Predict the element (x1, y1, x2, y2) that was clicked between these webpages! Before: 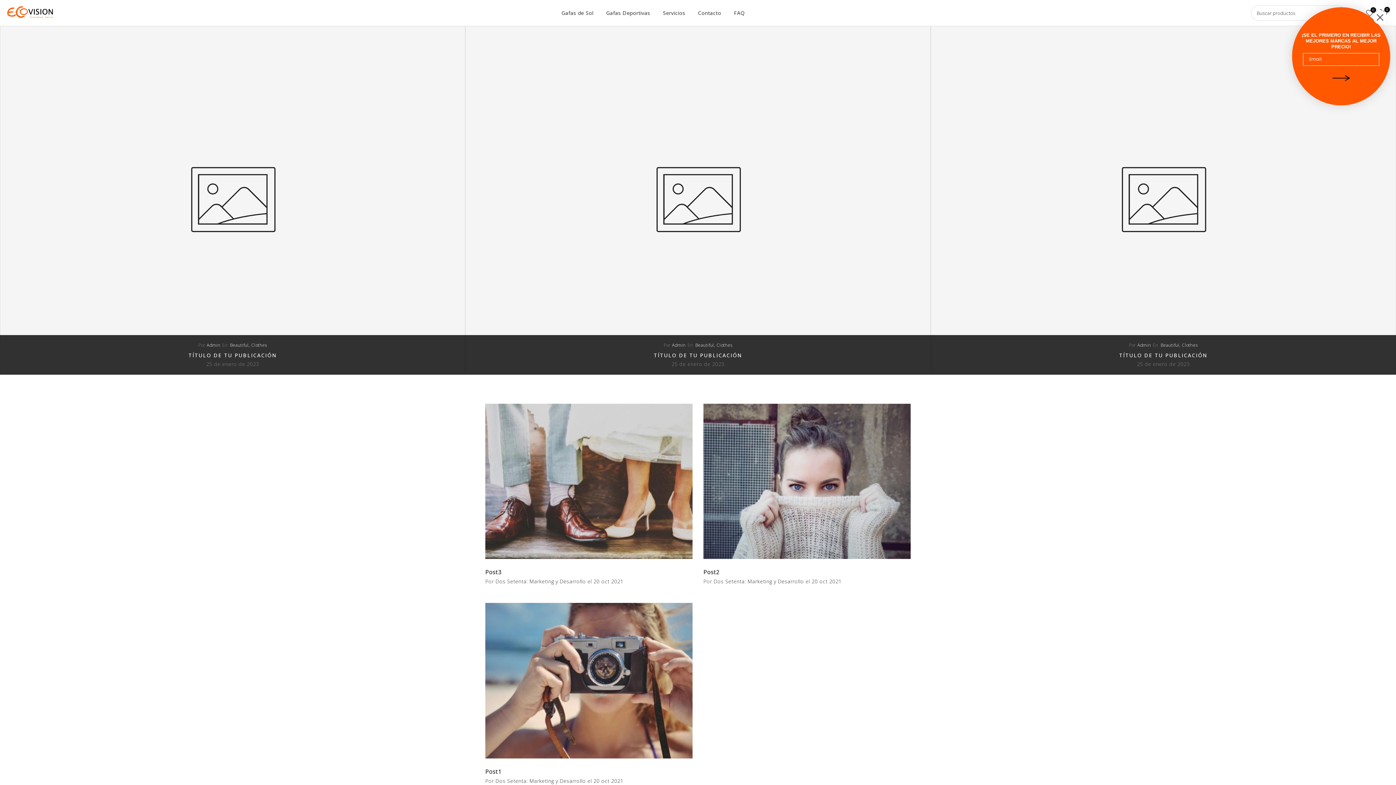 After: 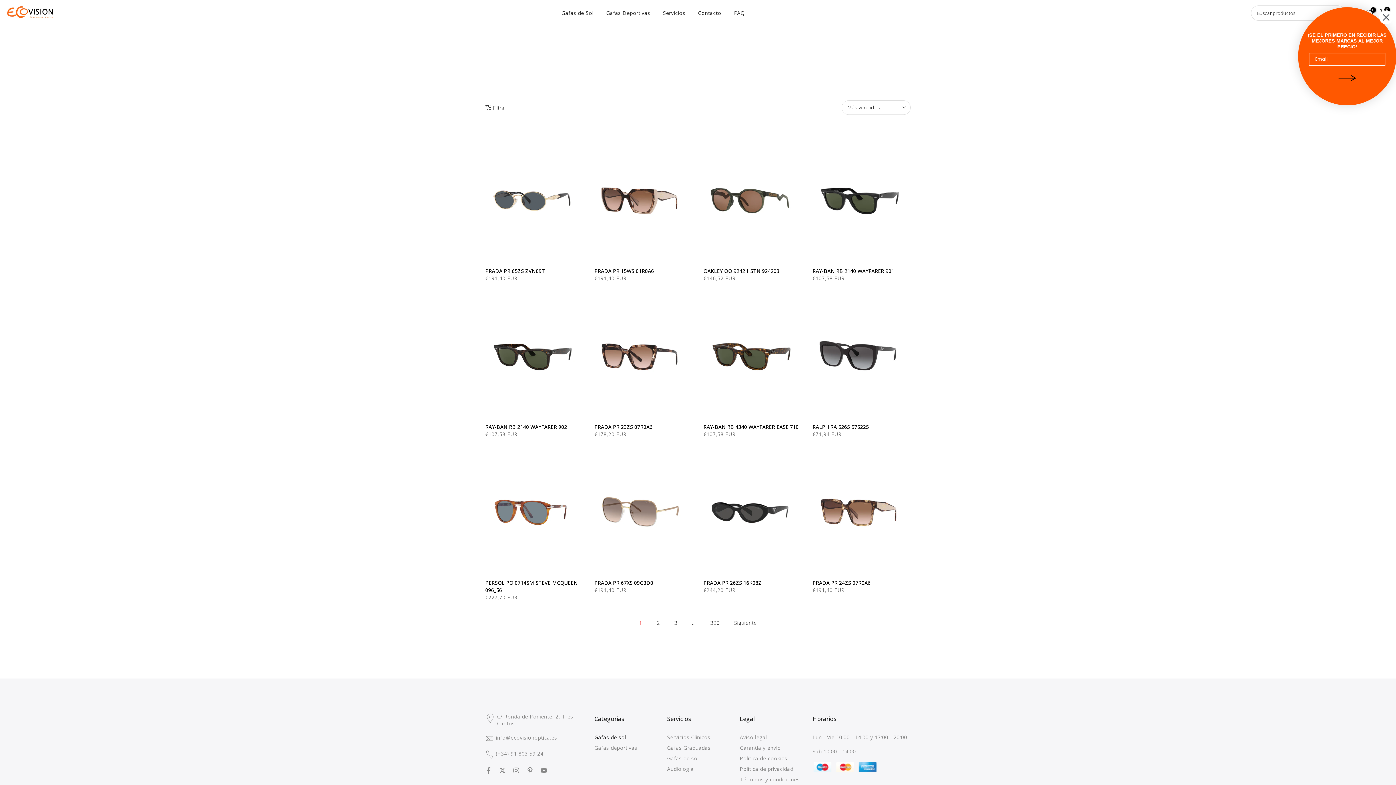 Action: bbox: (555, 8, 600, 17) label: Gafas de Sol